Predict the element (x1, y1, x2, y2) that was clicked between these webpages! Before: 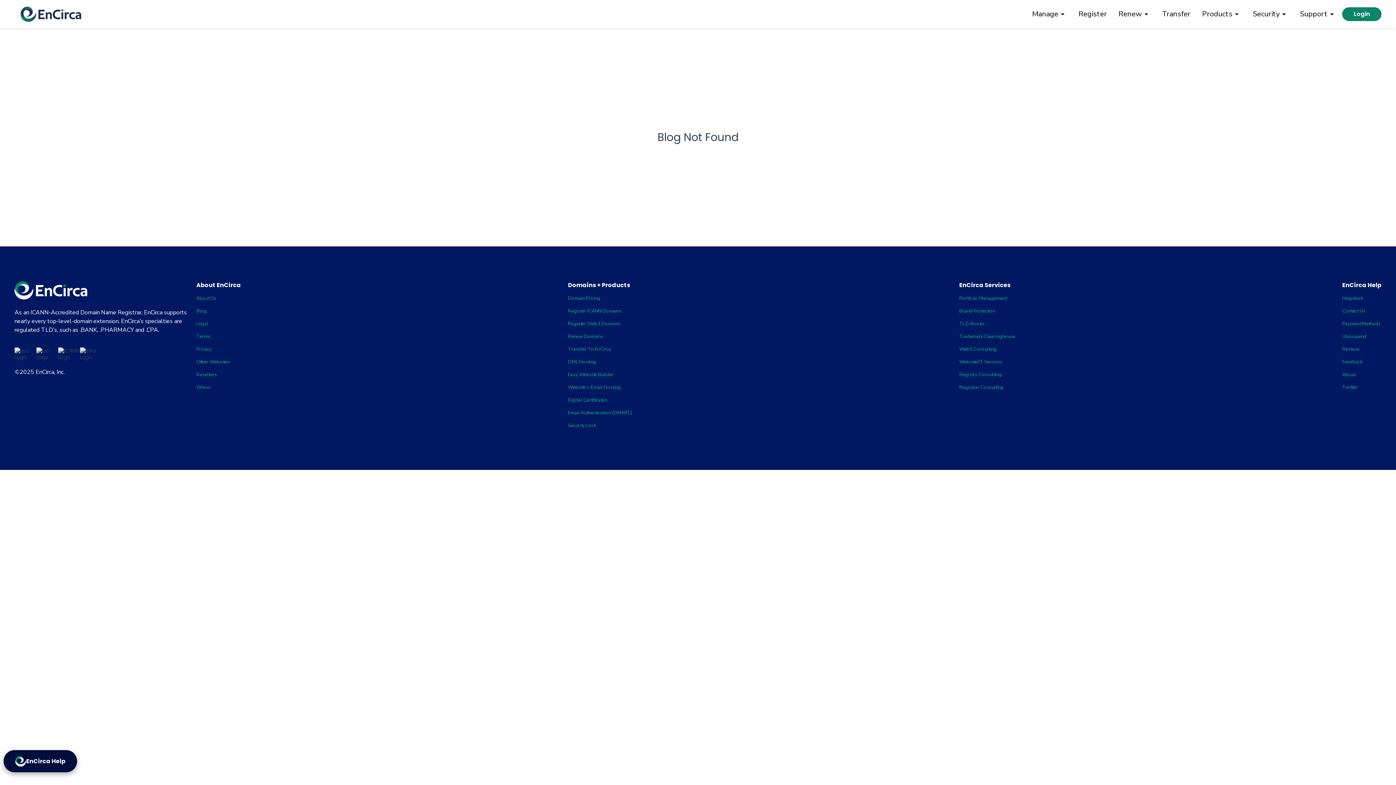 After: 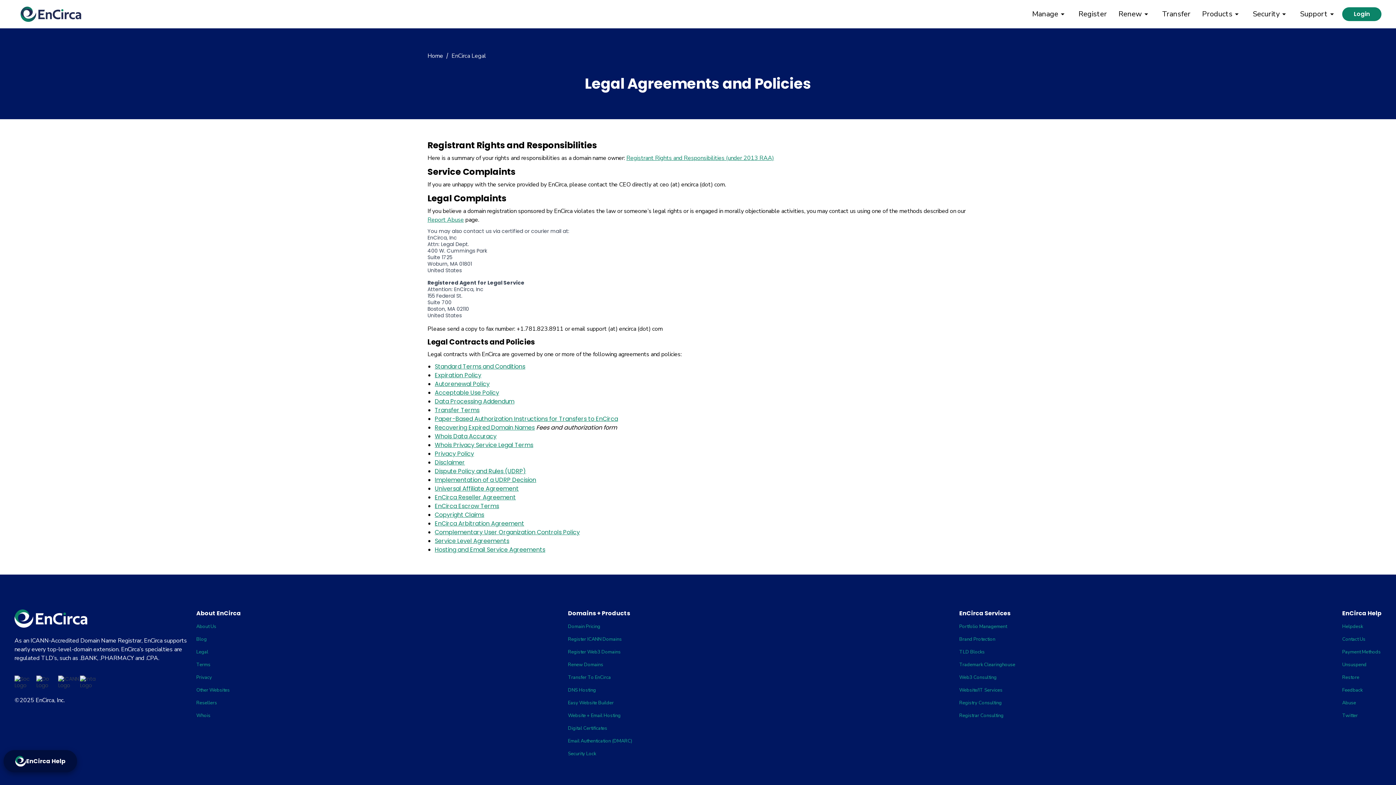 Action: bbox: (196, 320, 208, 327) label: Legal